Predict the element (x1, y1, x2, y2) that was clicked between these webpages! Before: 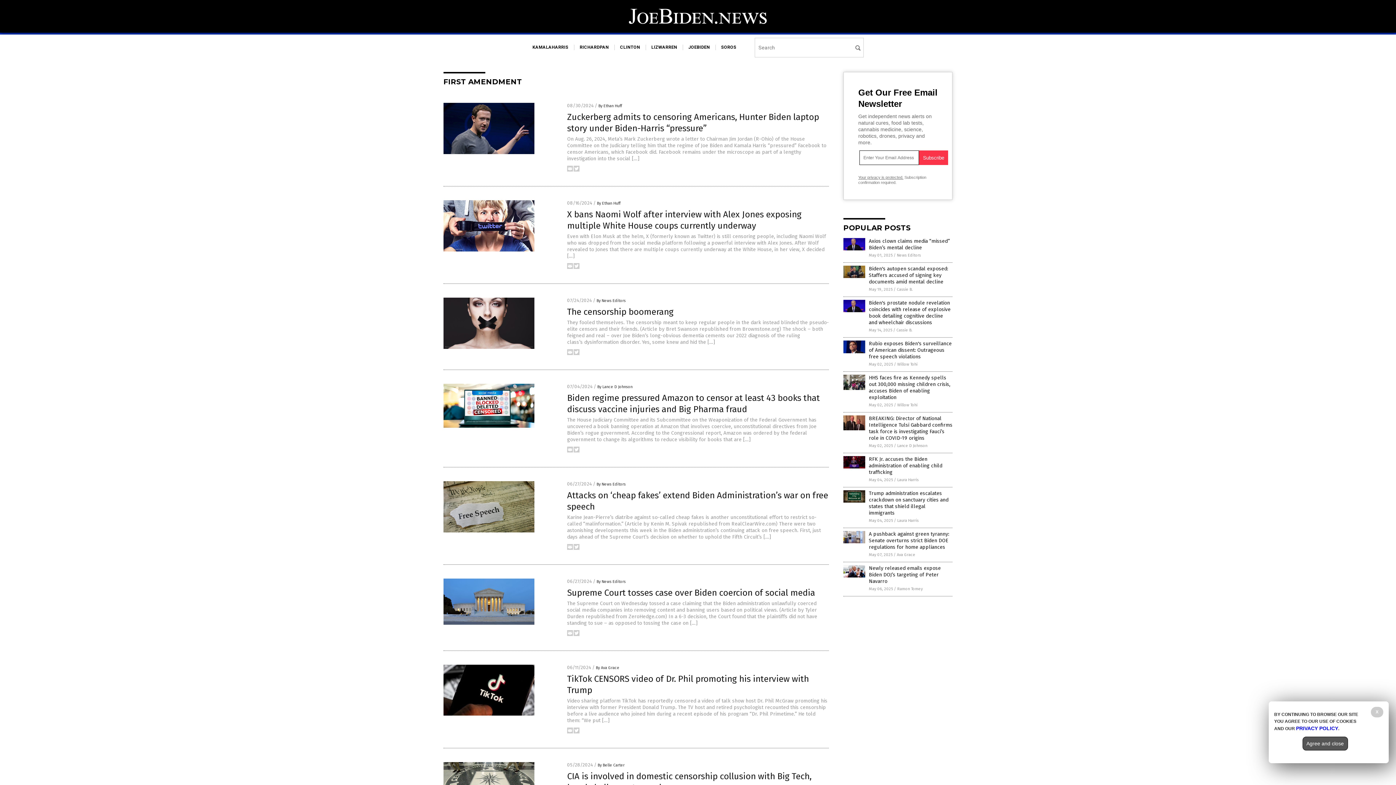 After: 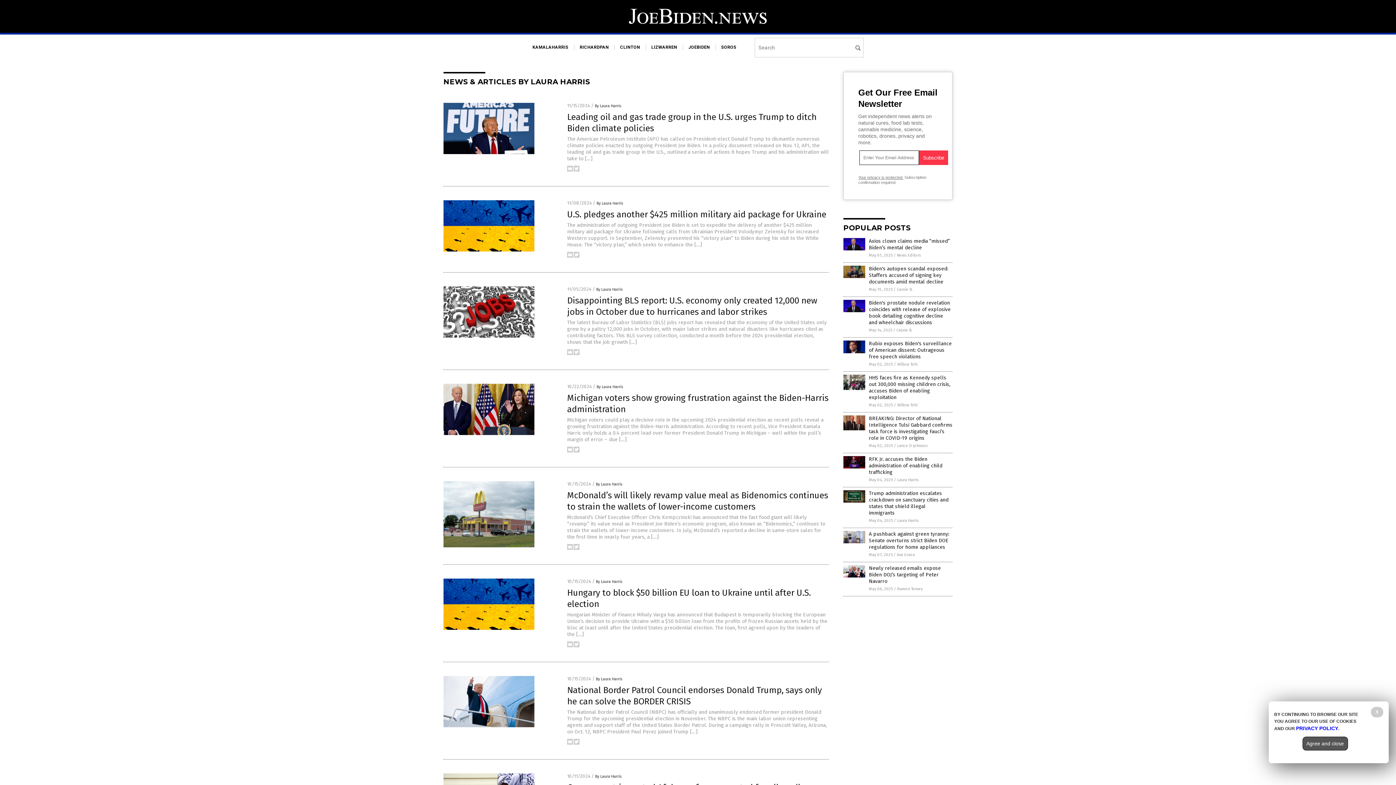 Action: label: Laura Harris bbox: (897, 477, 918, 482)